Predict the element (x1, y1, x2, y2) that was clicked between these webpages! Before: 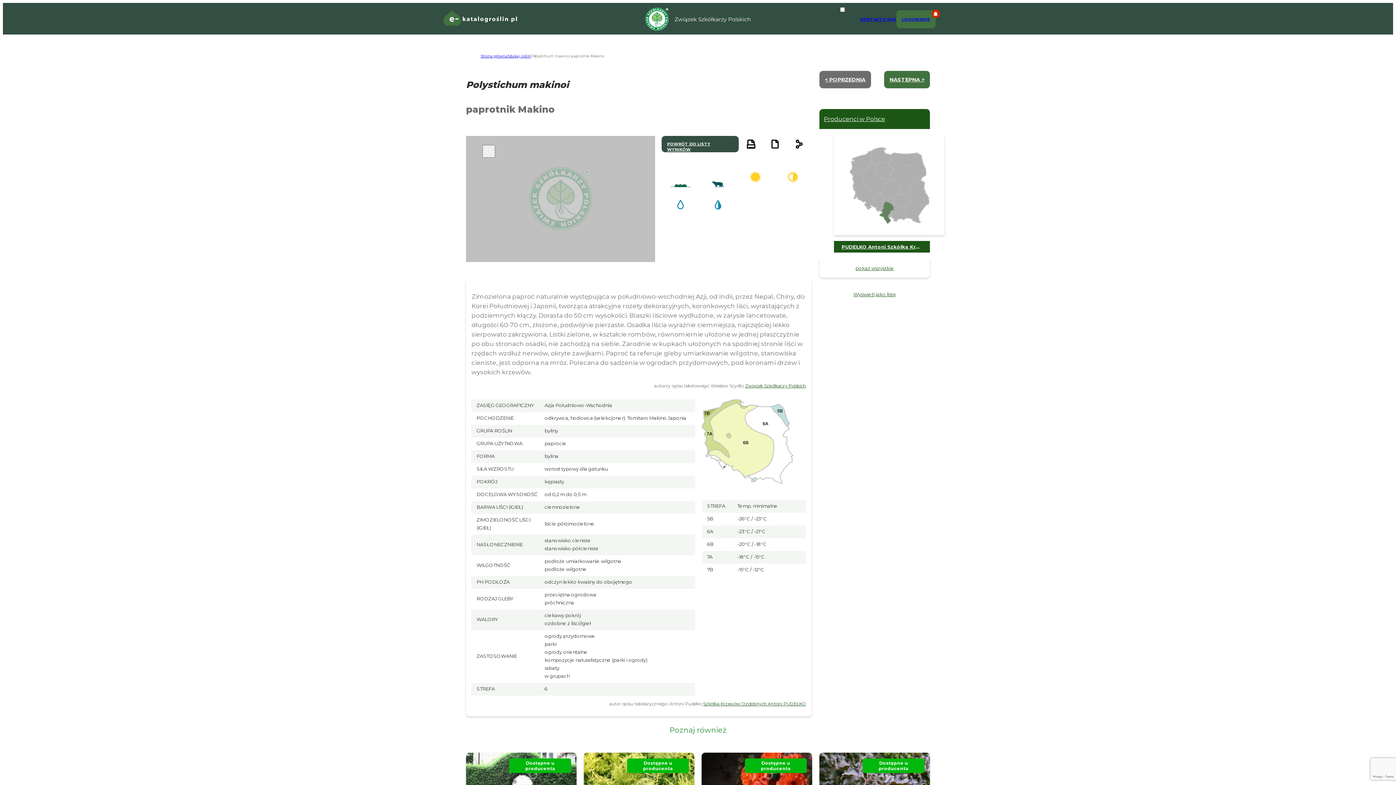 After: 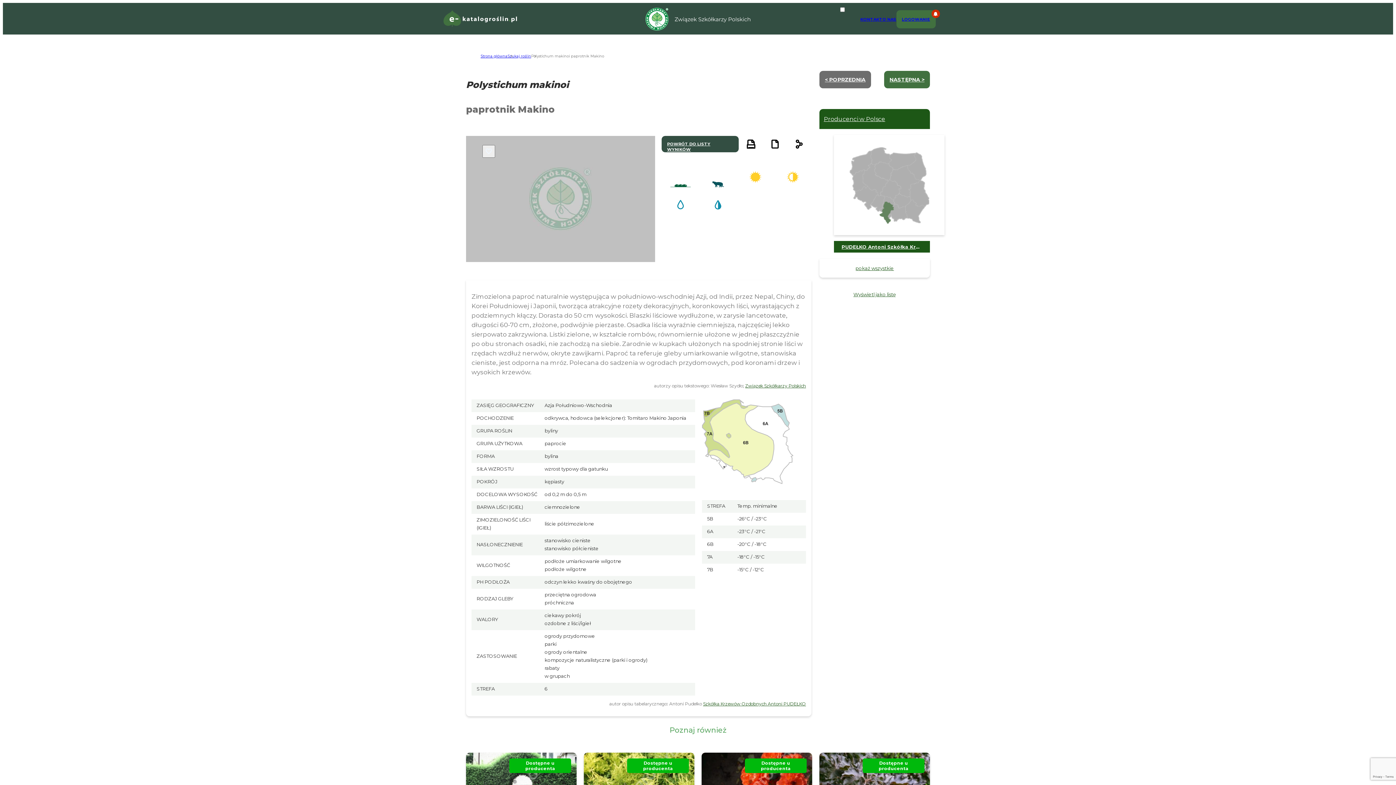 Action: bbox: (770, 135, 779, 154)